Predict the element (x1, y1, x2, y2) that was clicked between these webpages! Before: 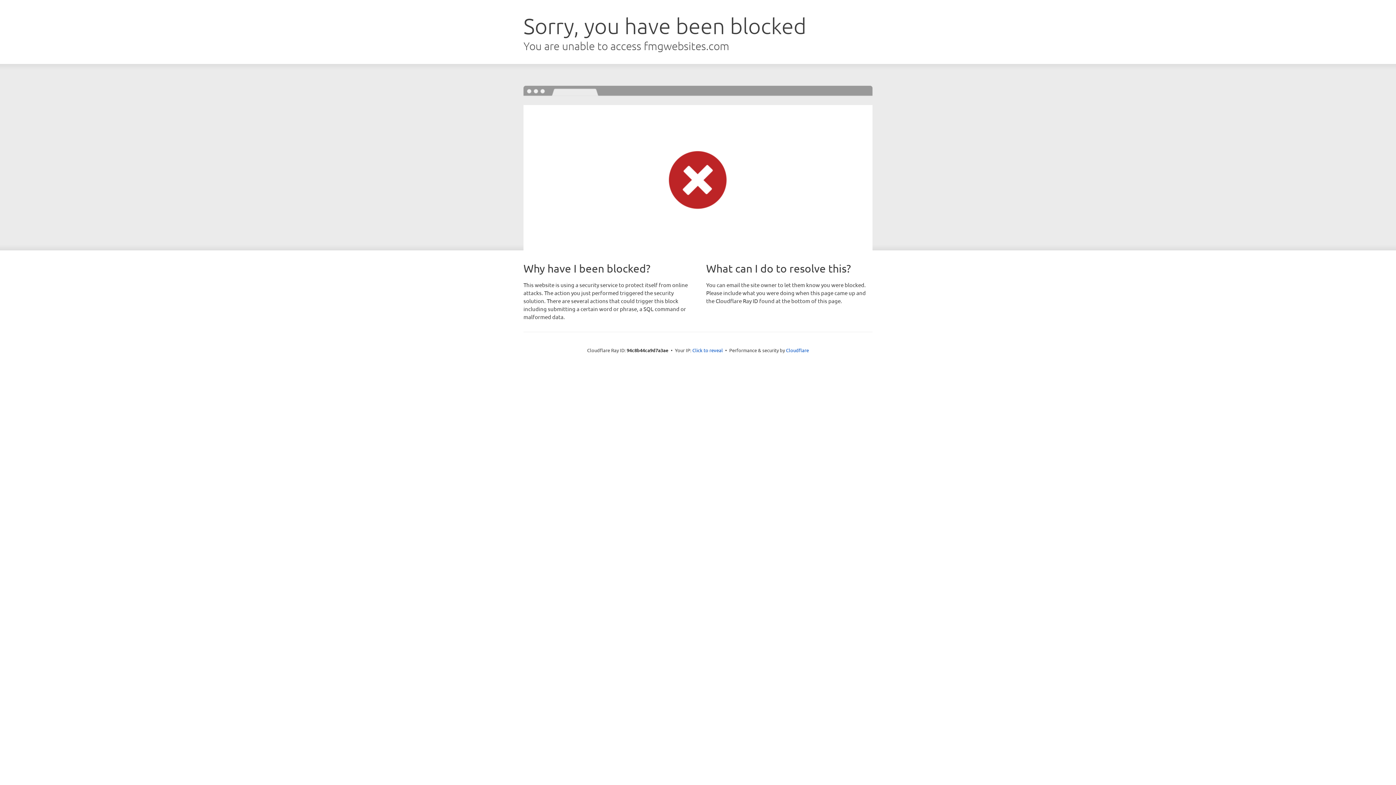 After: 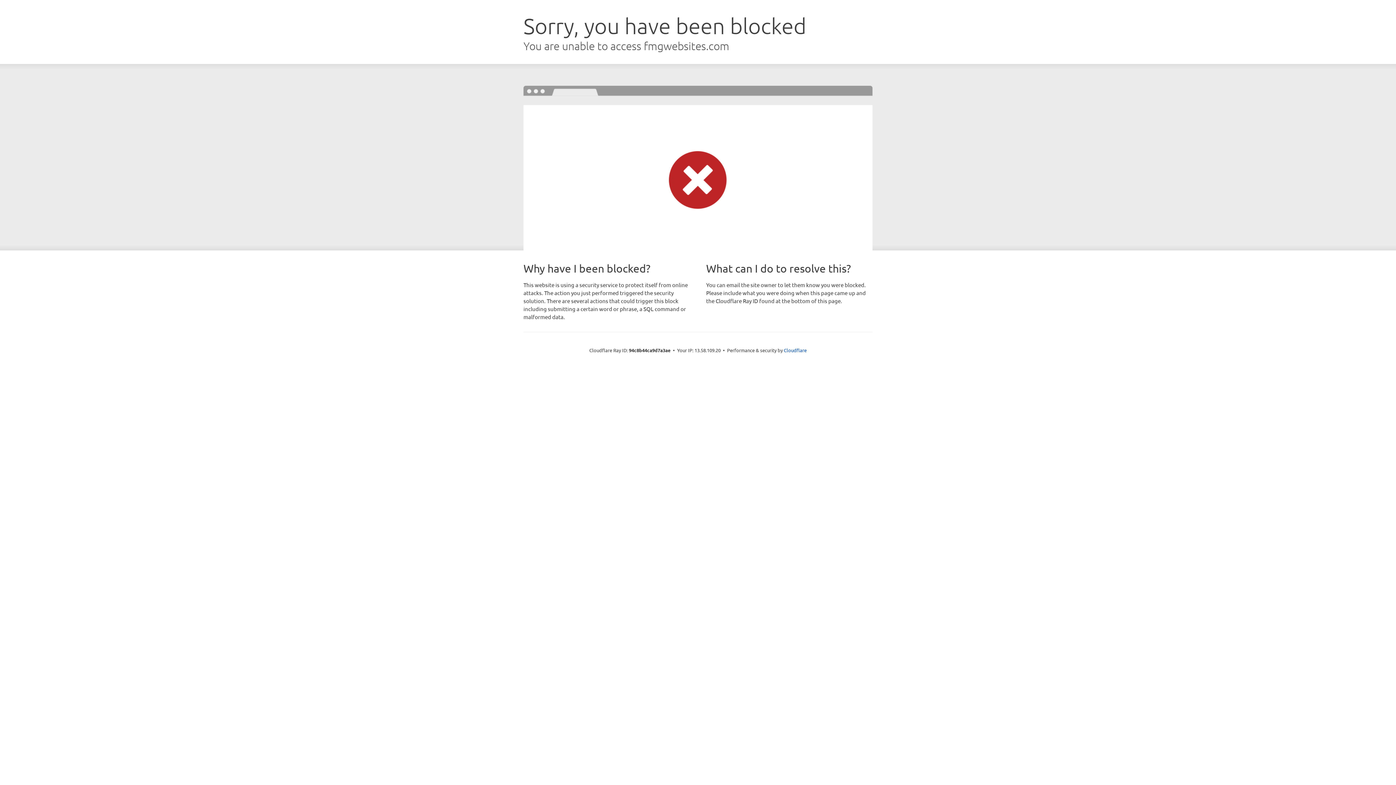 Action: bbox: (692, 346, 723, 353) label: Click to reveal